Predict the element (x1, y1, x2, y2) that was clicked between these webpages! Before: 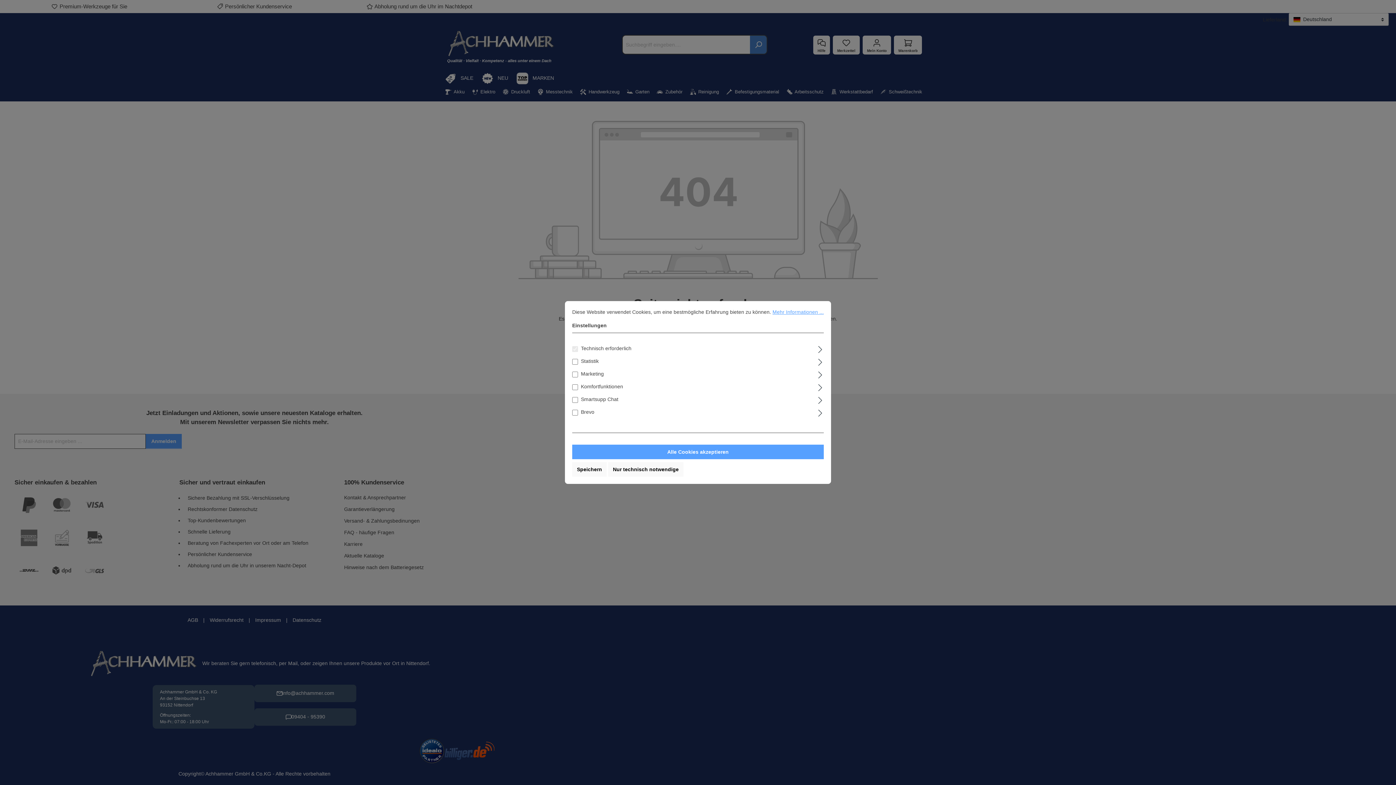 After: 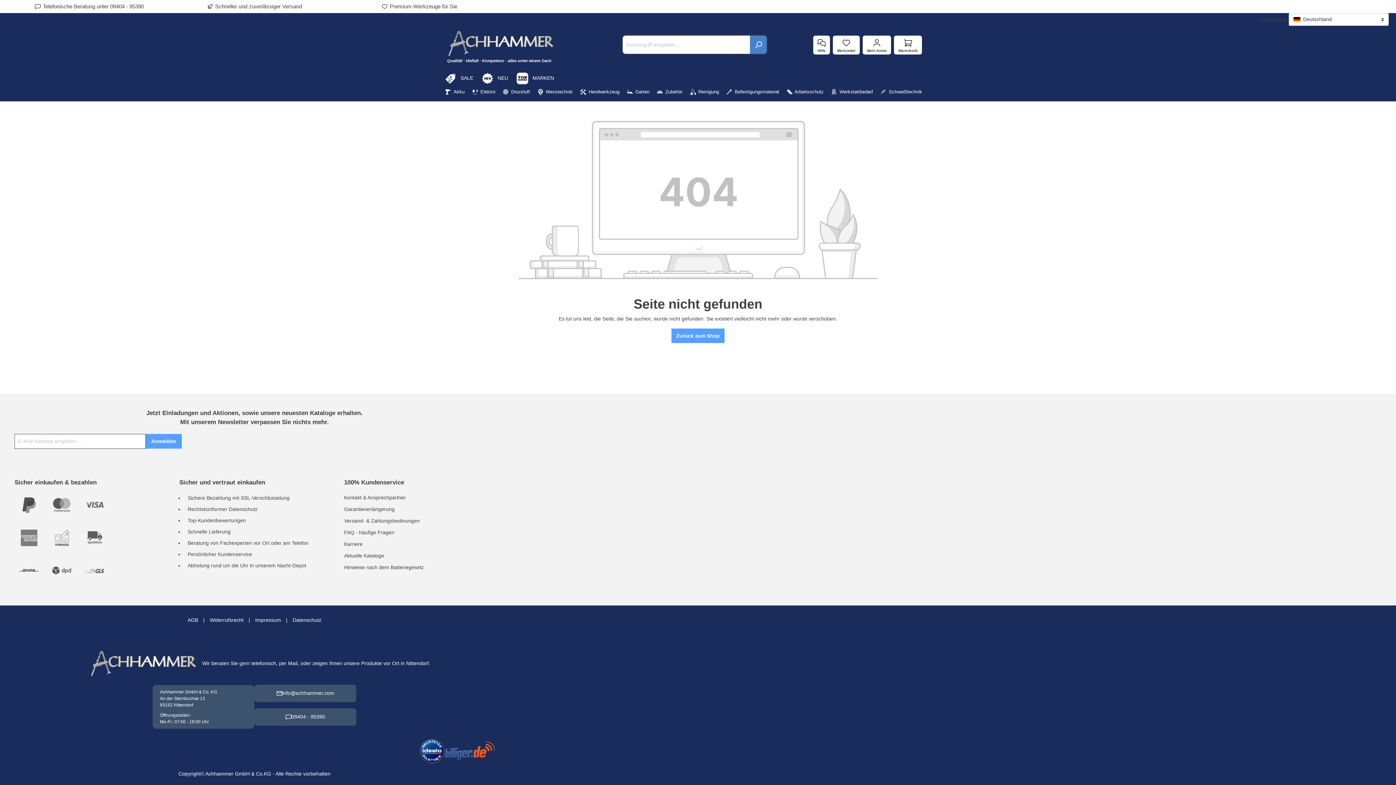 Action: bbox: (608, 462, 683, 476) label: Nur technisch notwendige